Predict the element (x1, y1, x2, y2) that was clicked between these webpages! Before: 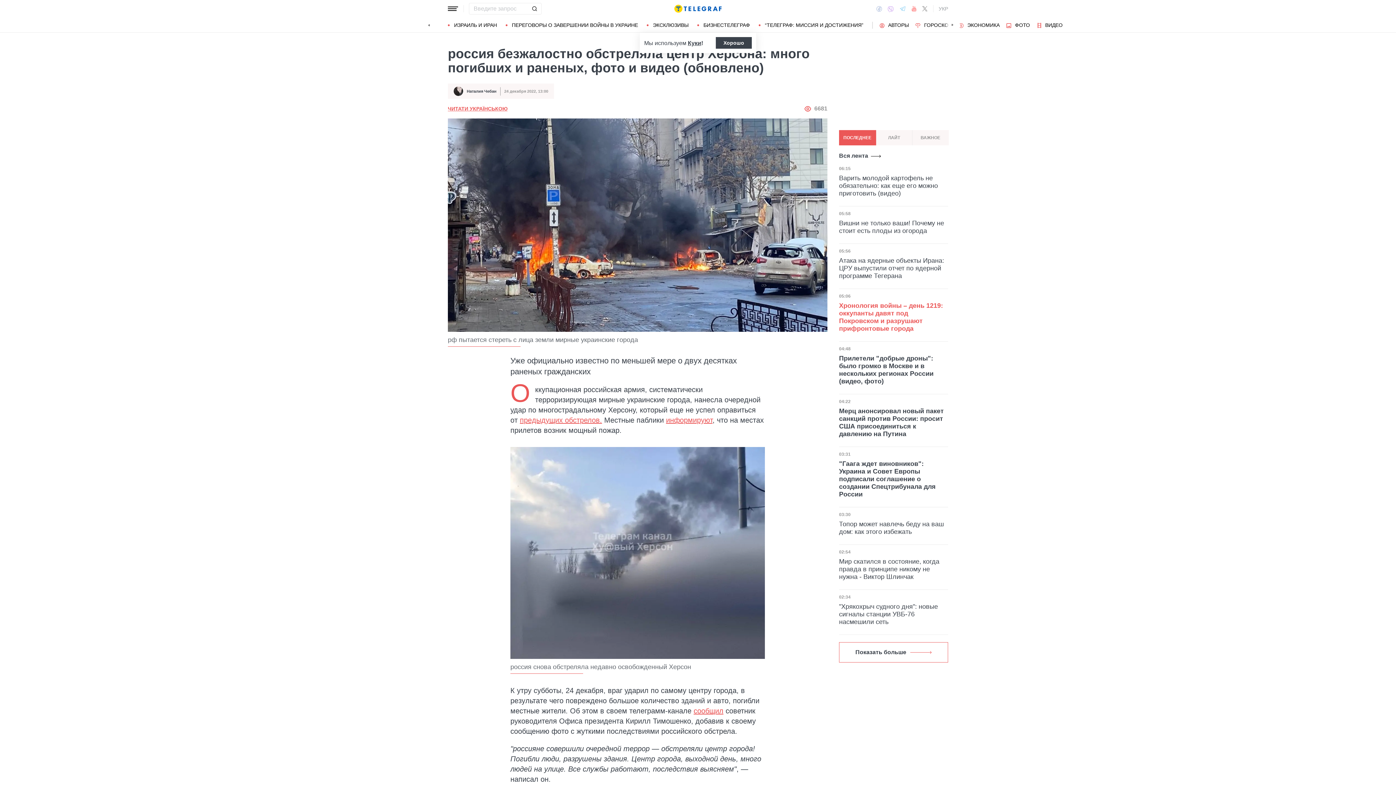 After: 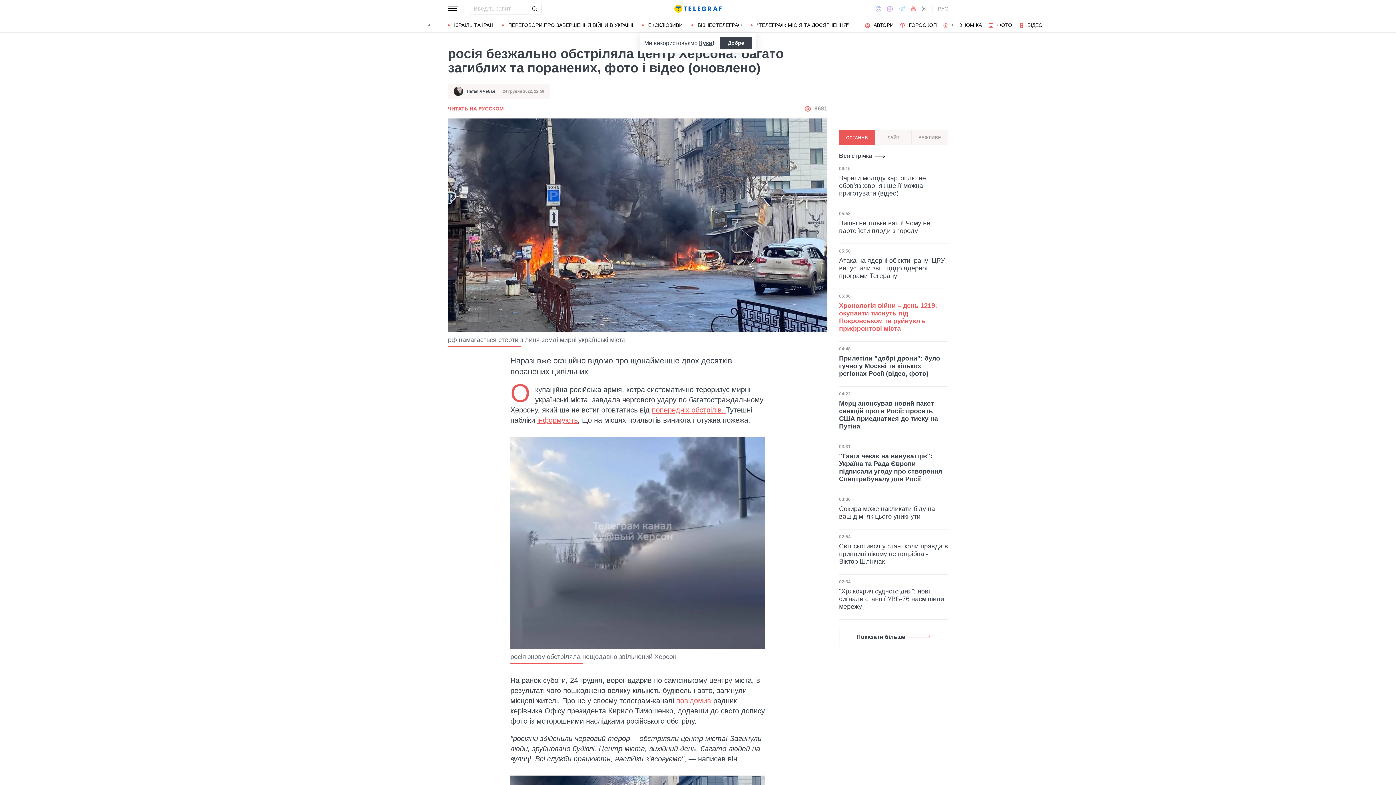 Action: bbox: (938, 5, 948, 11) label: УКР